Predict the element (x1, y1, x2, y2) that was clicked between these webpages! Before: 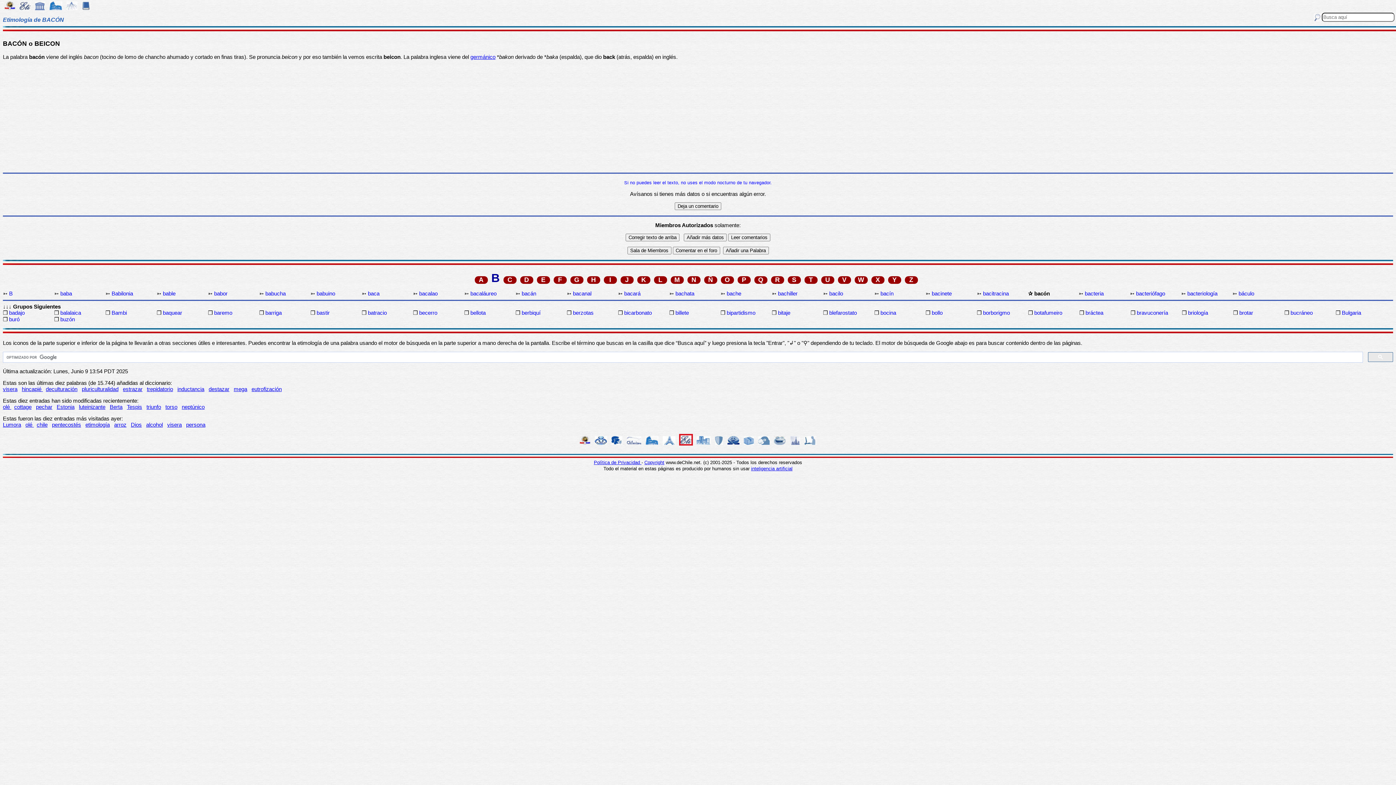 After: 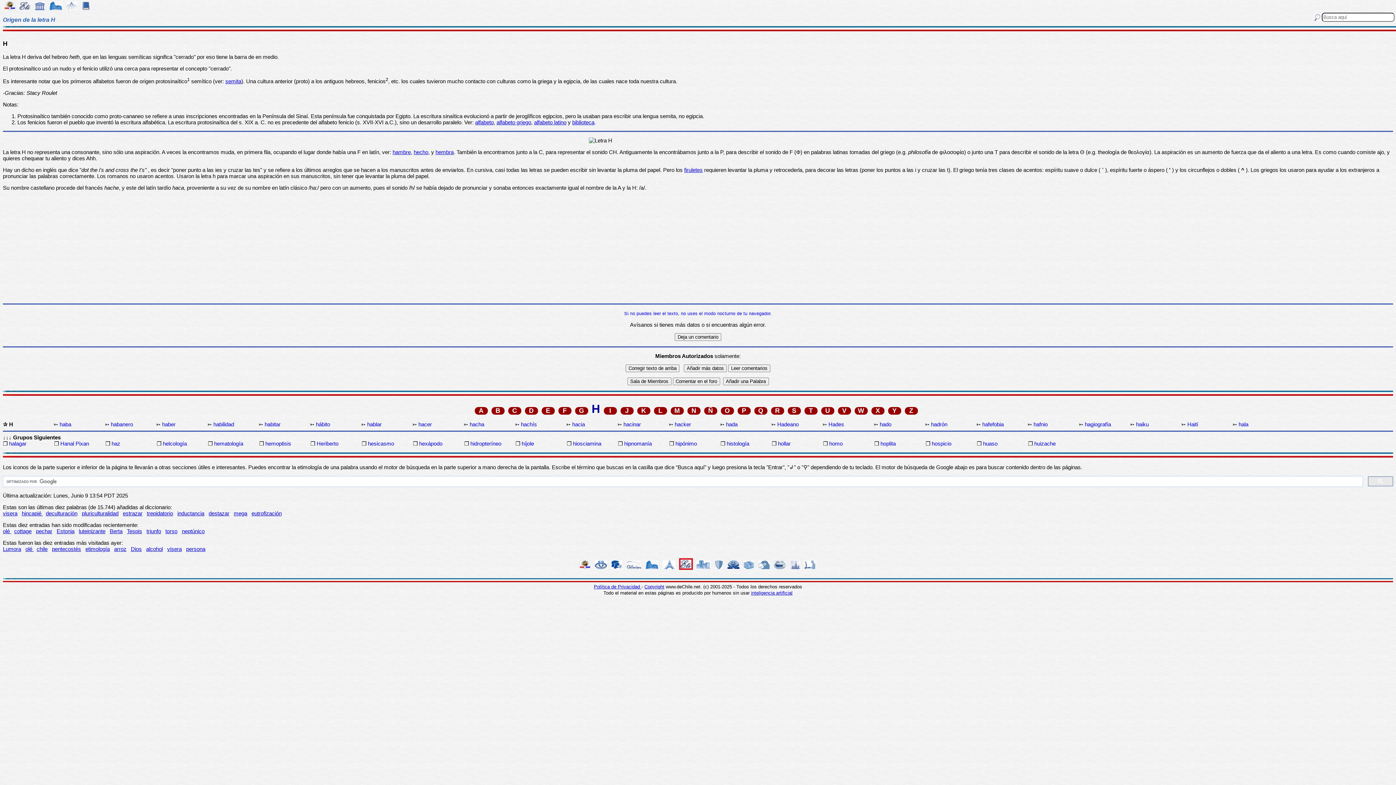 Action: bbox: (587, 276, 600, 284) label: H